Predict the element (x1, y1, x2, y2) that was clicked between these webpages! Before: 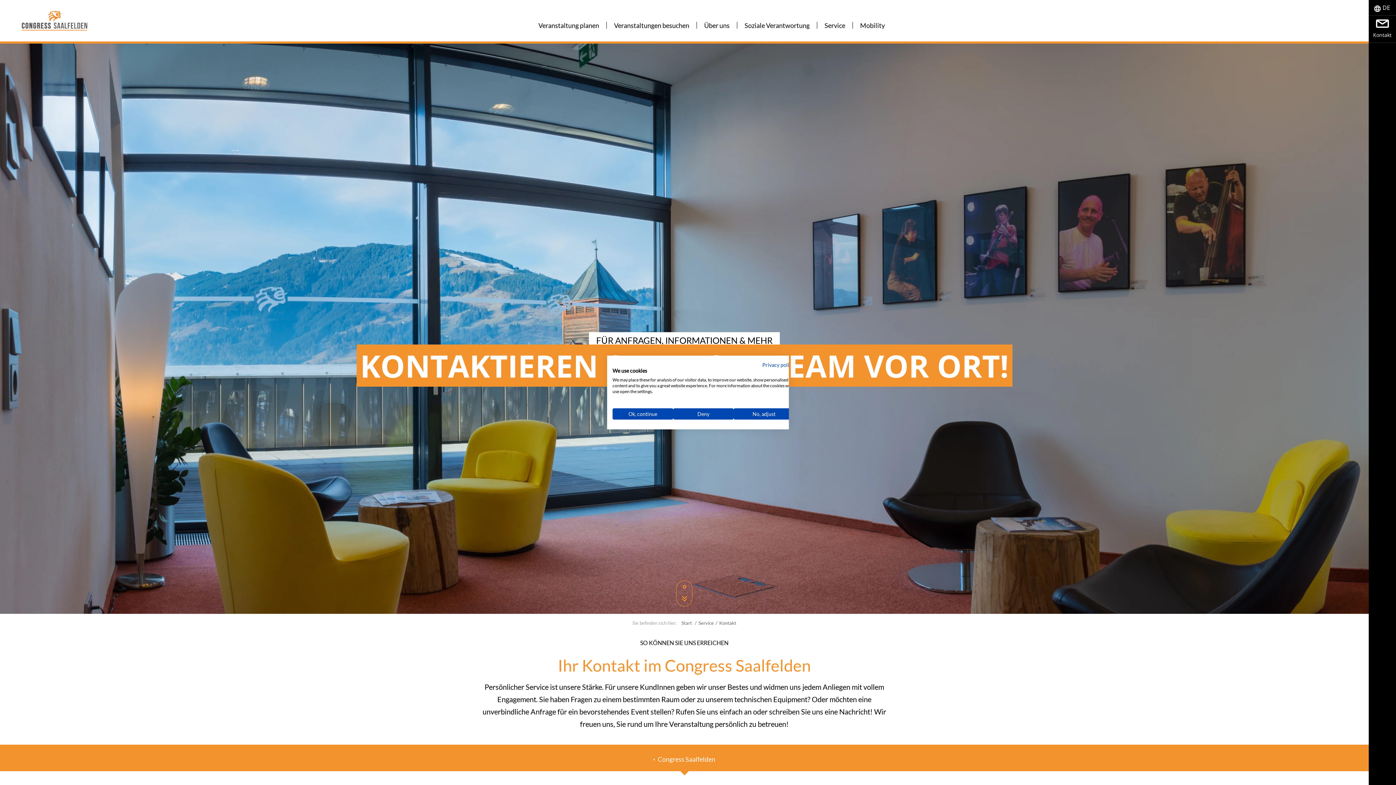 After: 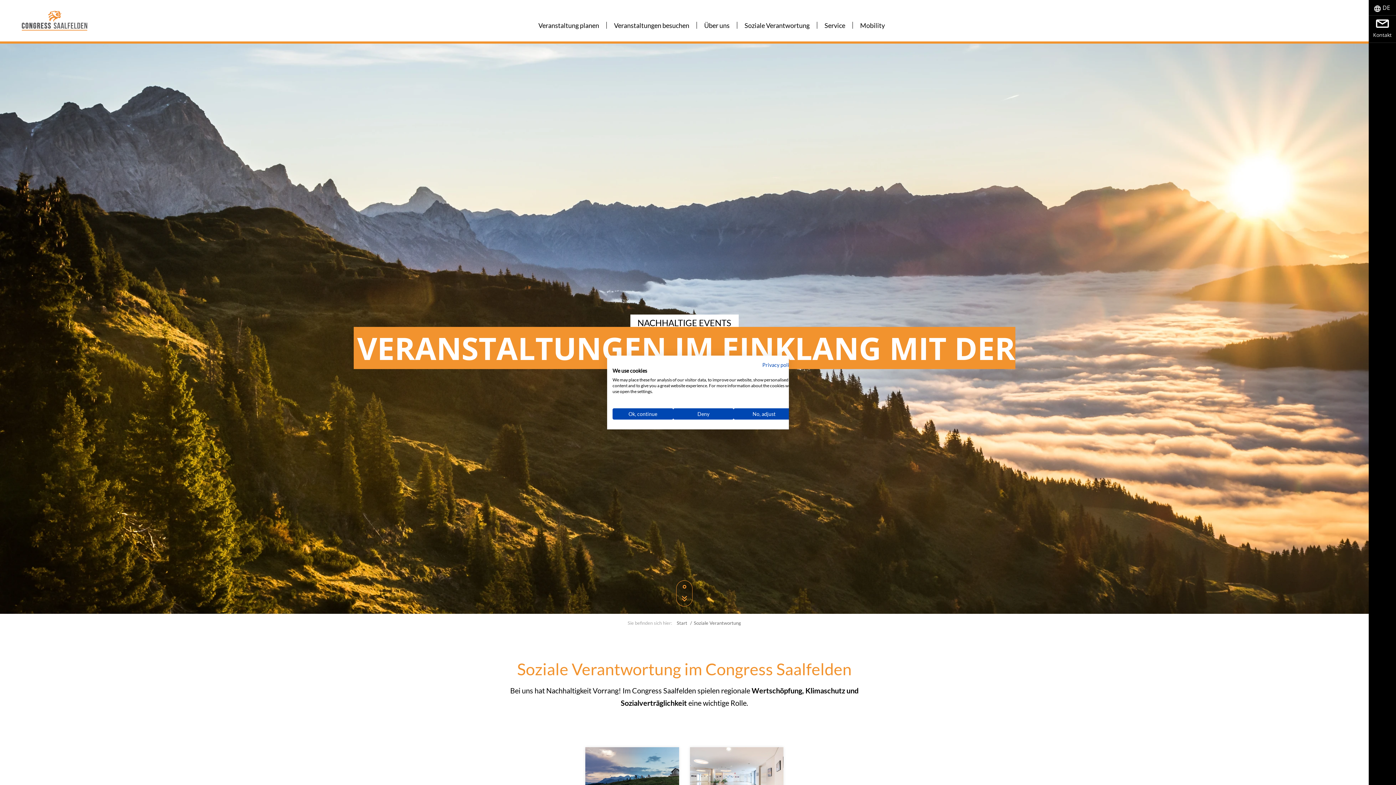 Action: bbox: (737, 18, 817, 43) label: Soziale Verantwortung